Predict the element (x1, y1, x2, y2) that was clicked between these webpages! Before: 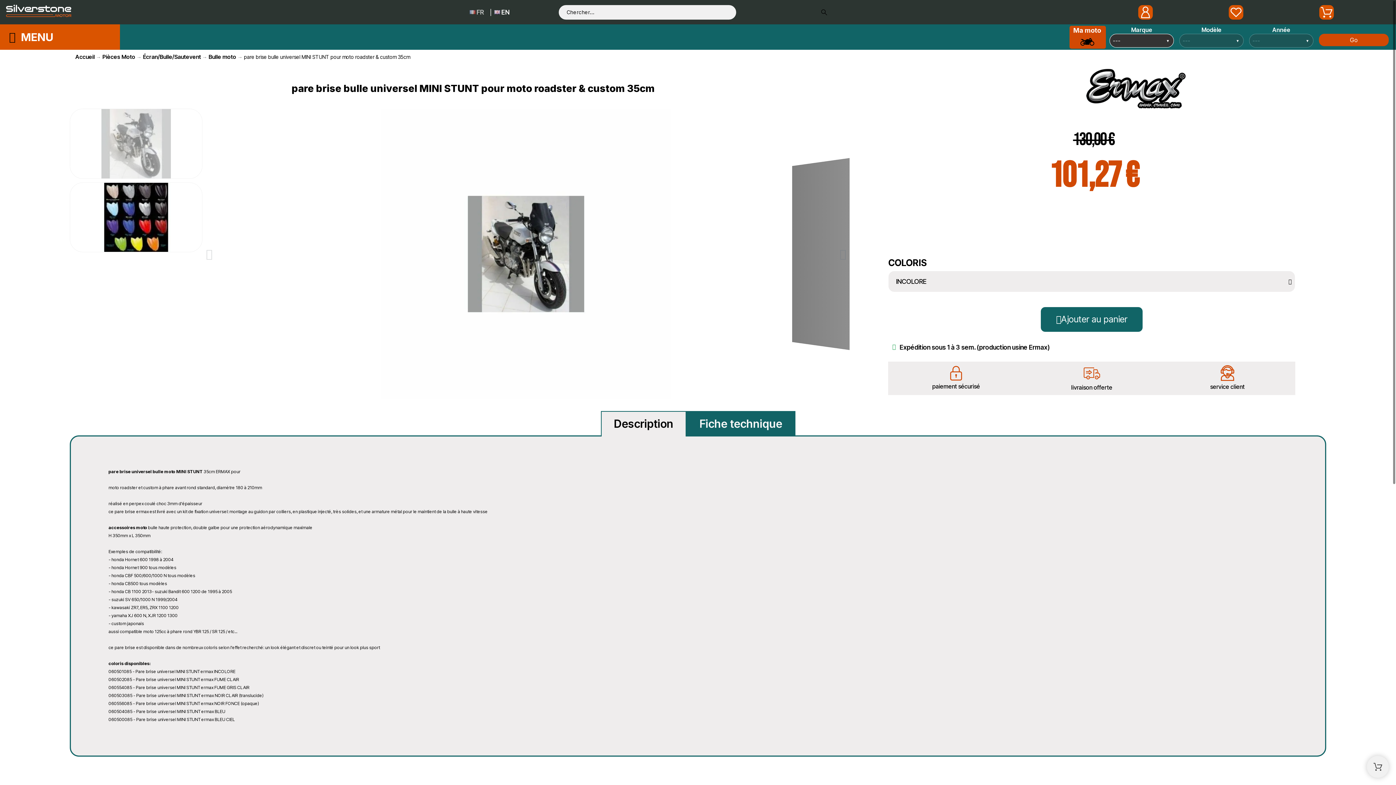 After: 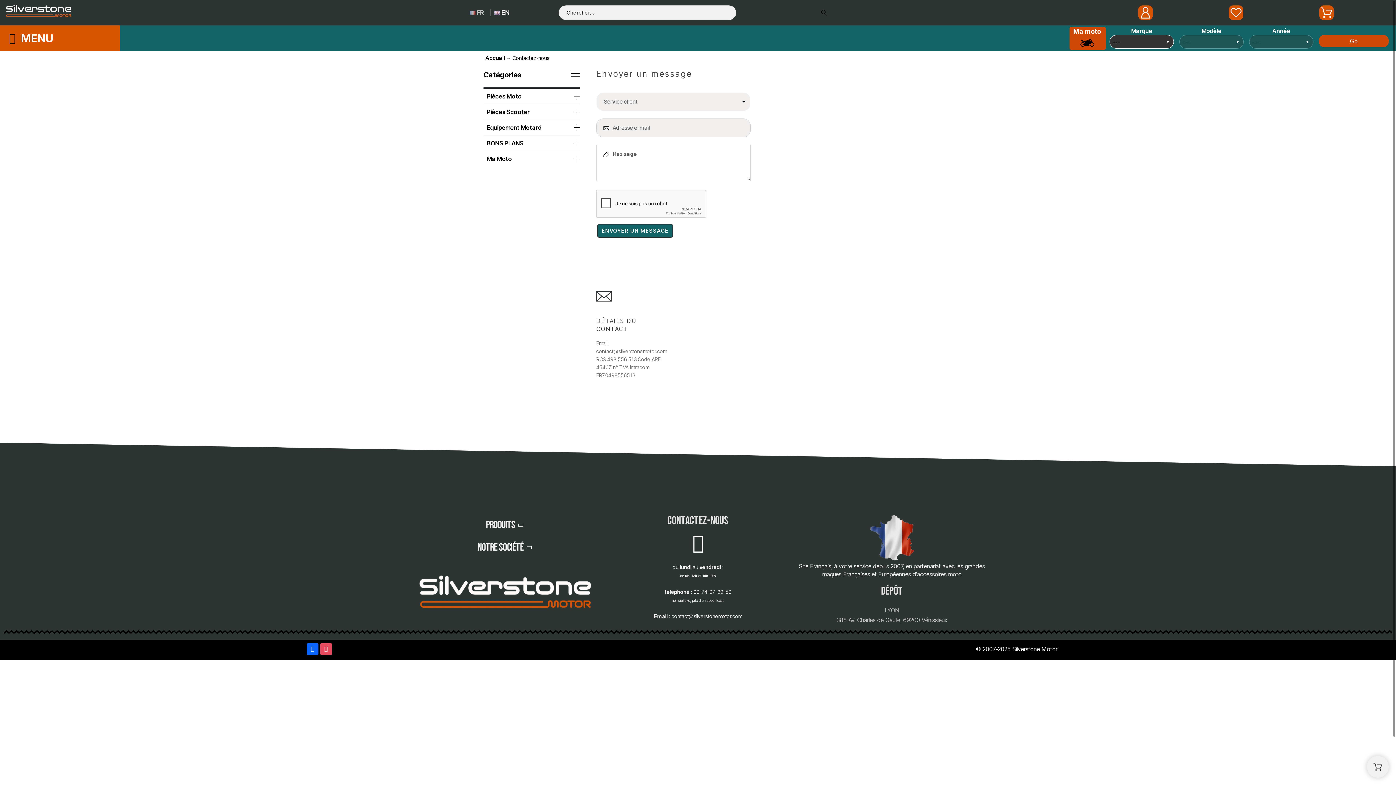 Action: bbox: (1219, 365, 1235, 381)